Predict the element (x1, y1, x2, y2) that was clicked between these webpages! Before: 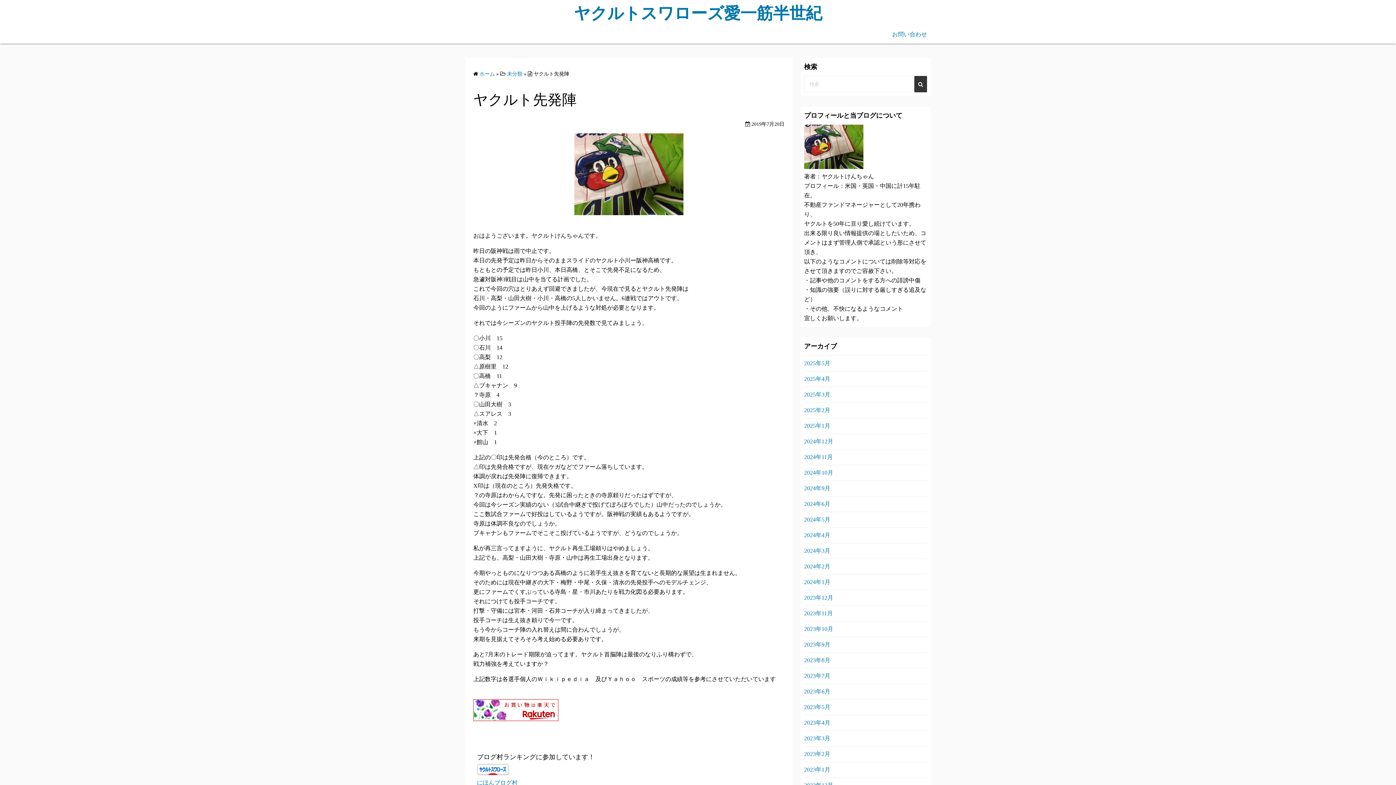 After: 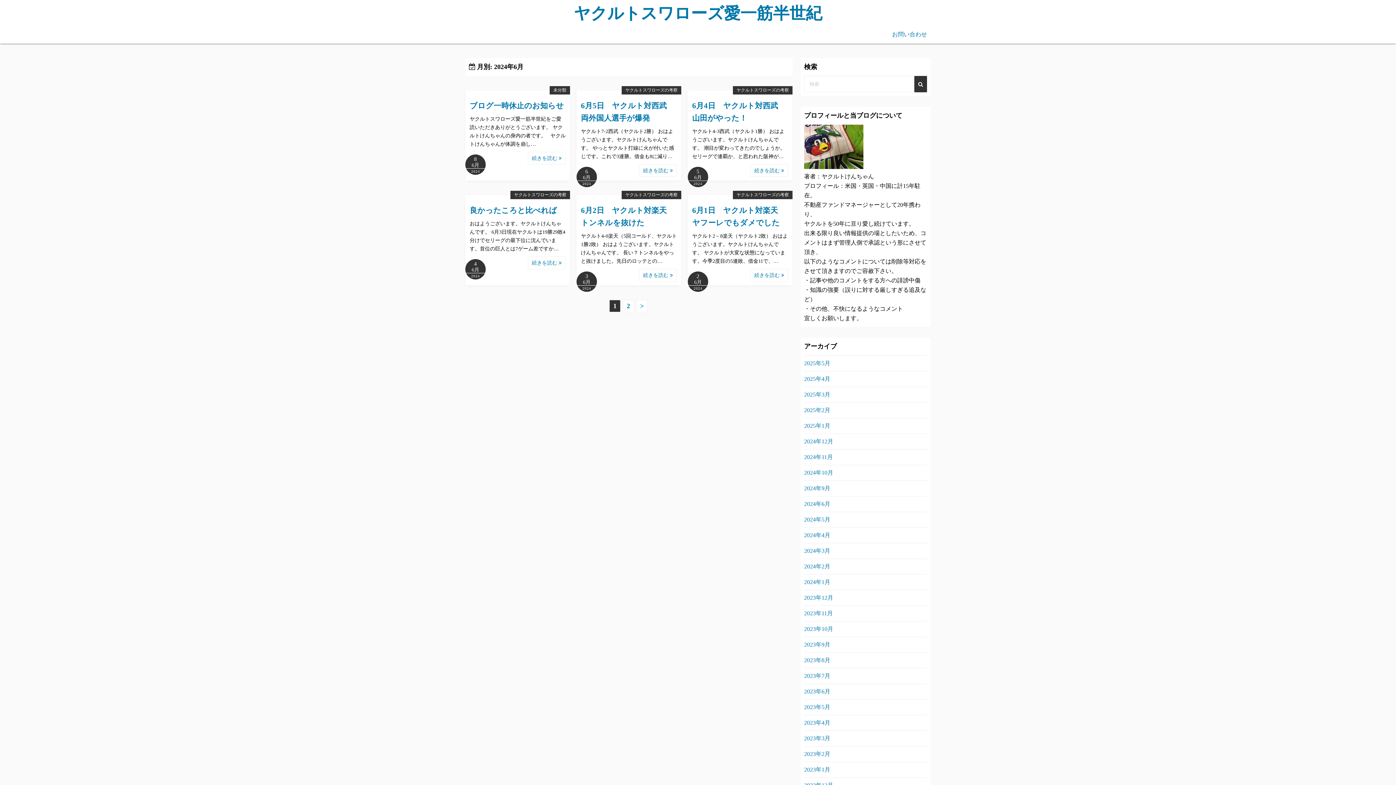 Action: bbox: (804, 501, 830, 507) label: 2024年6月